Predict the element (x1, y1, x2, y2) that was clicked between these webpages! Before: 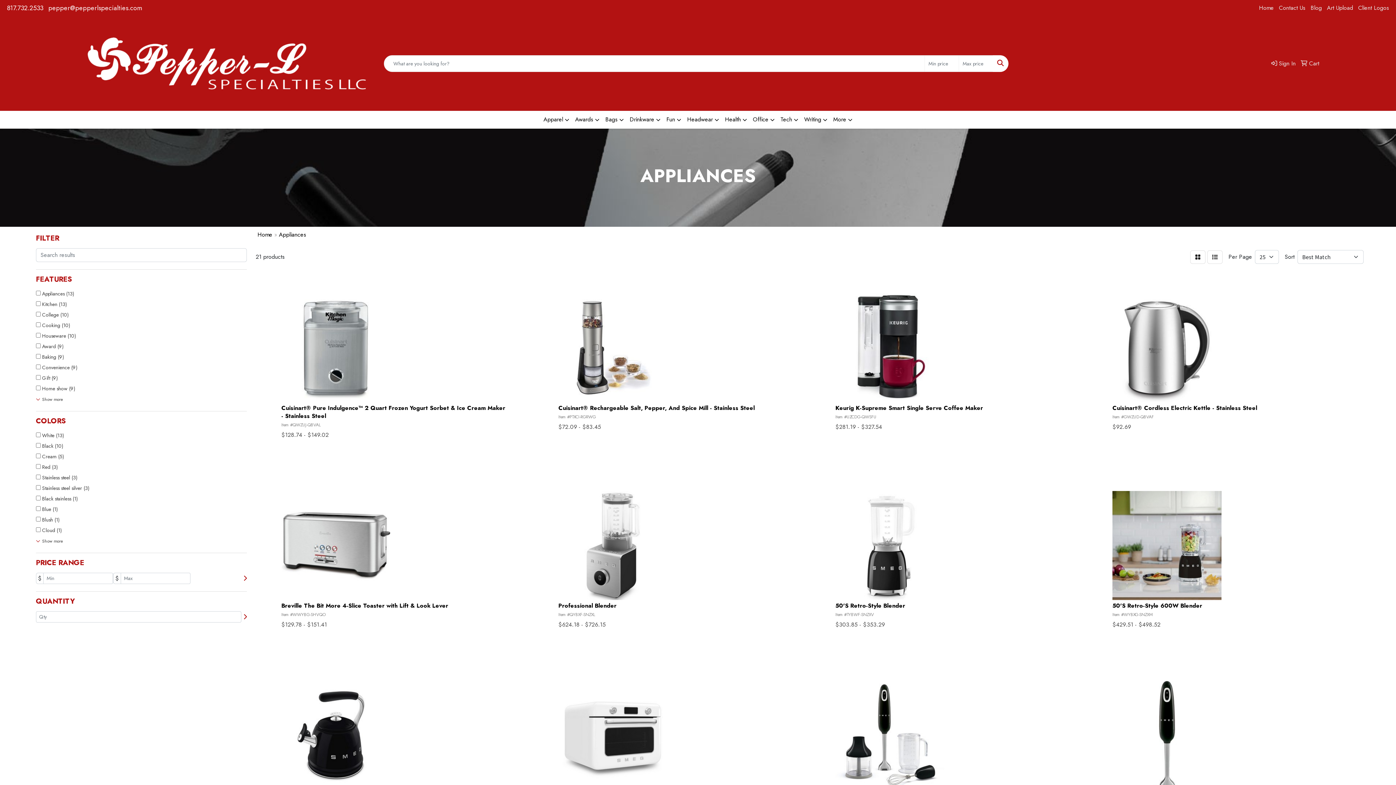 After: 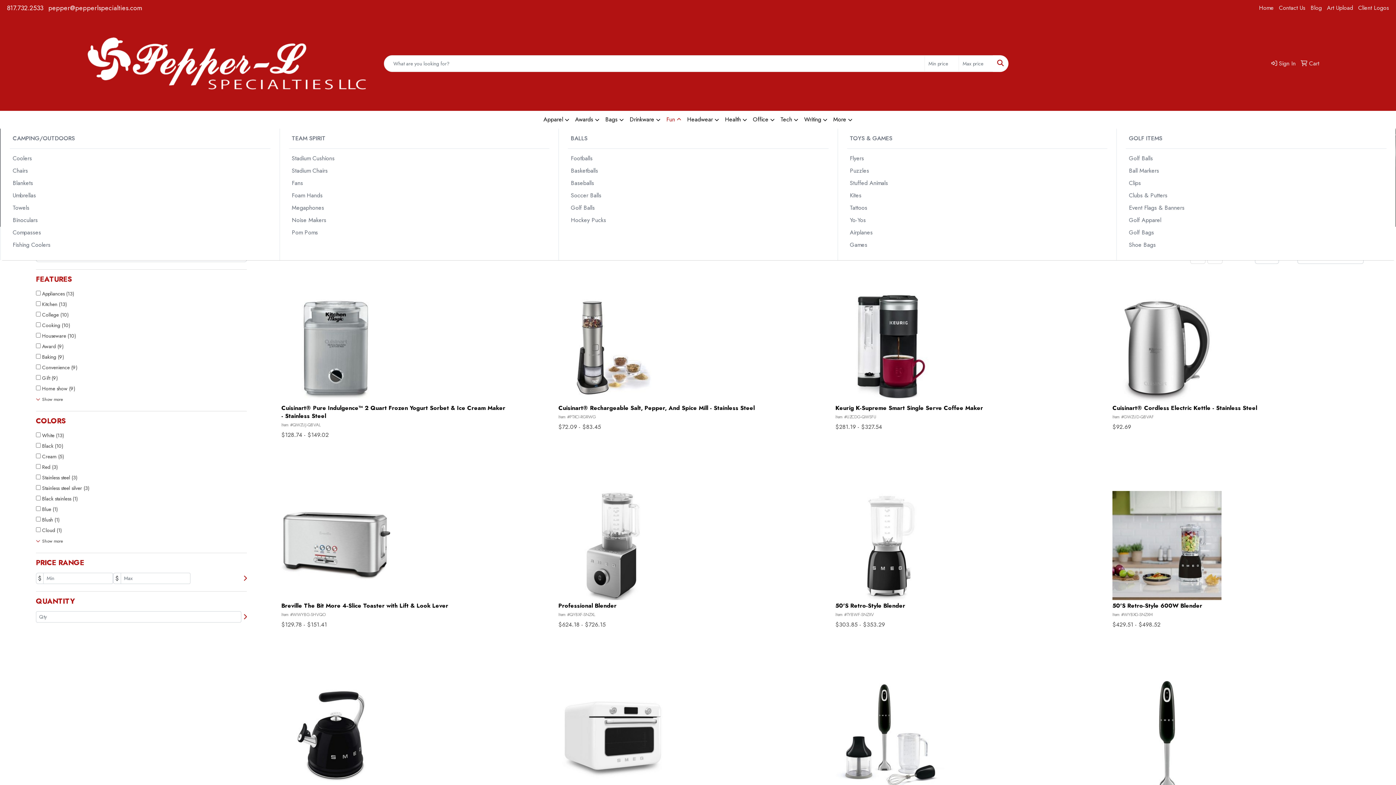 Action: label: Fun bbox: (663, 110, 684, 128)